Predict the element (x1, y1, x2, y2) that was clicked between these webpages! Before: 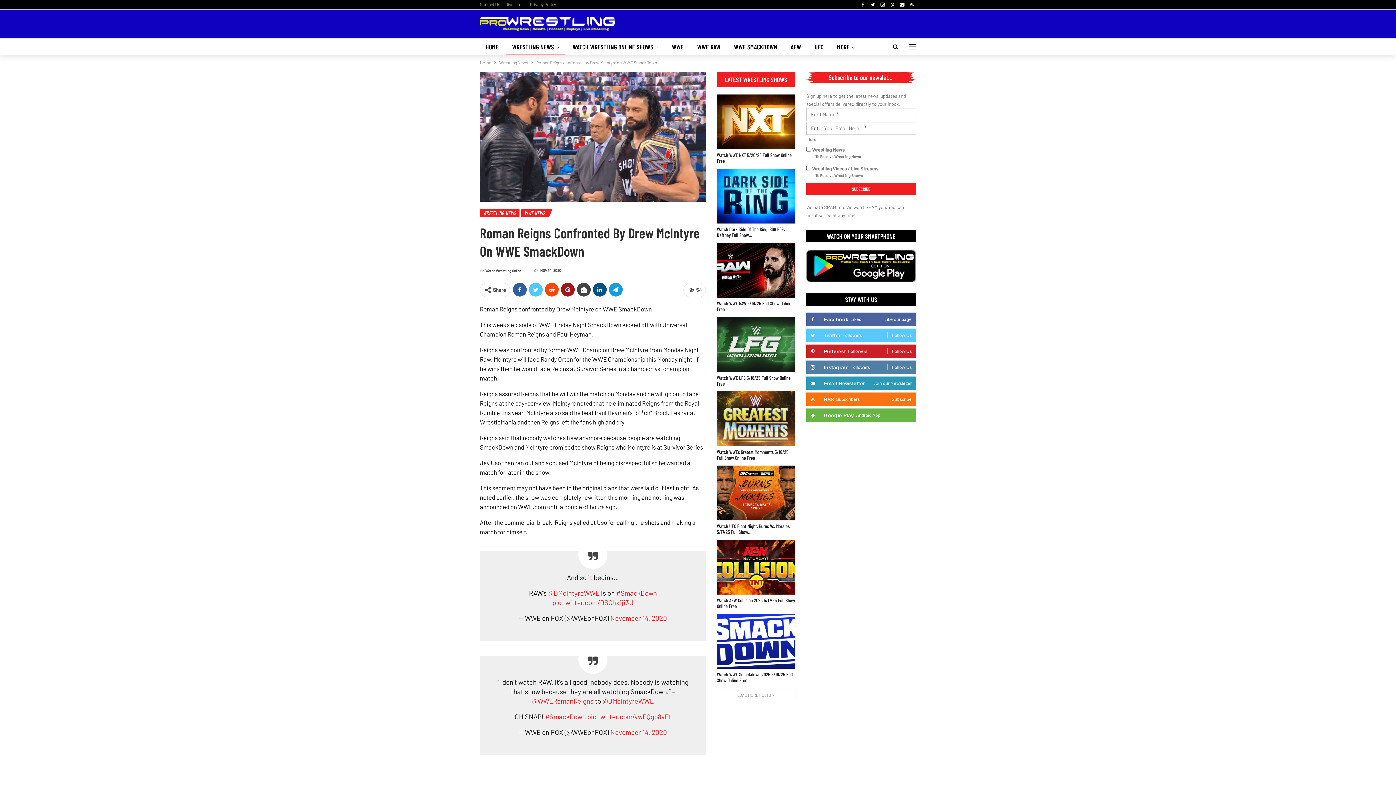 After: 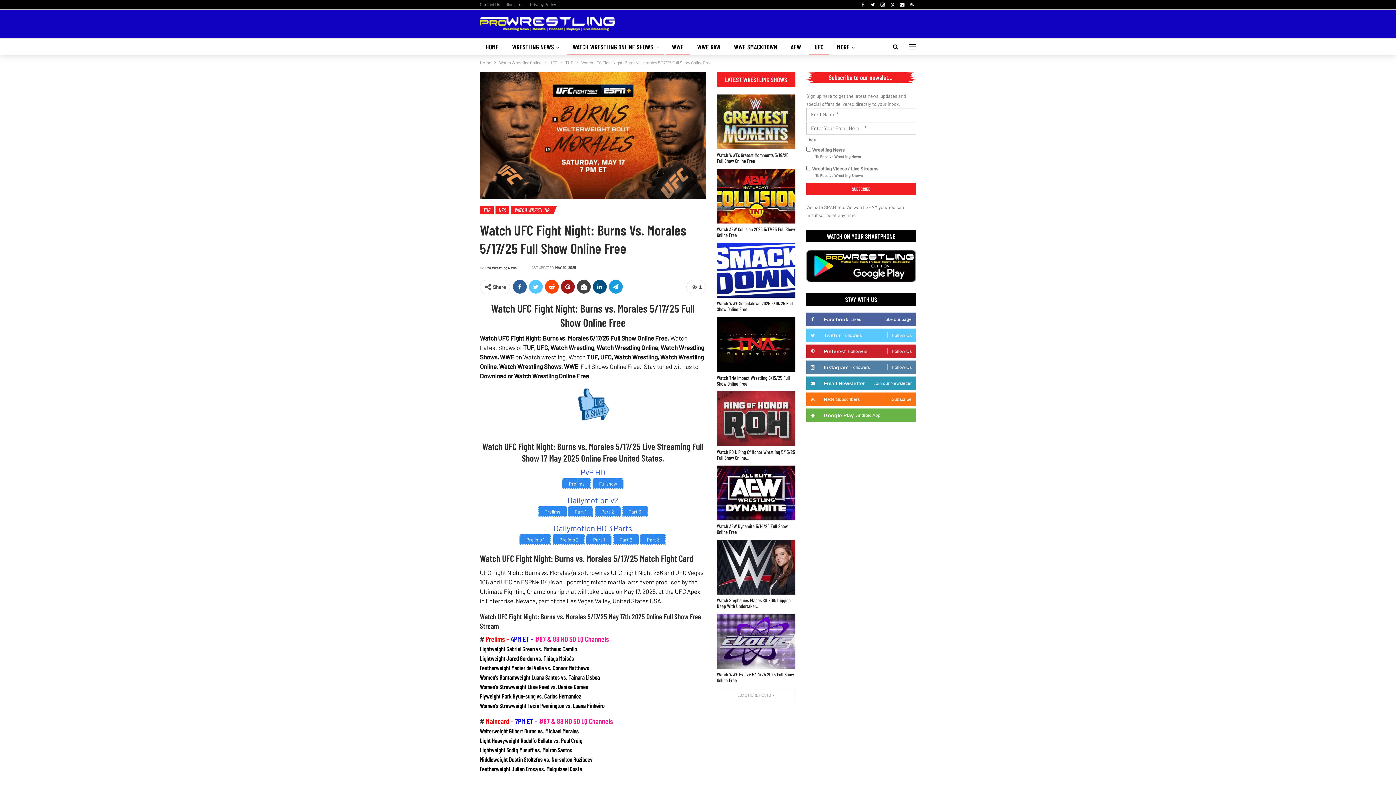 Action: label: Watch UFC Fight Night: Burns Vs. Morales 5/17/25 Full Show… bbox: (717, 523, 789, 535)